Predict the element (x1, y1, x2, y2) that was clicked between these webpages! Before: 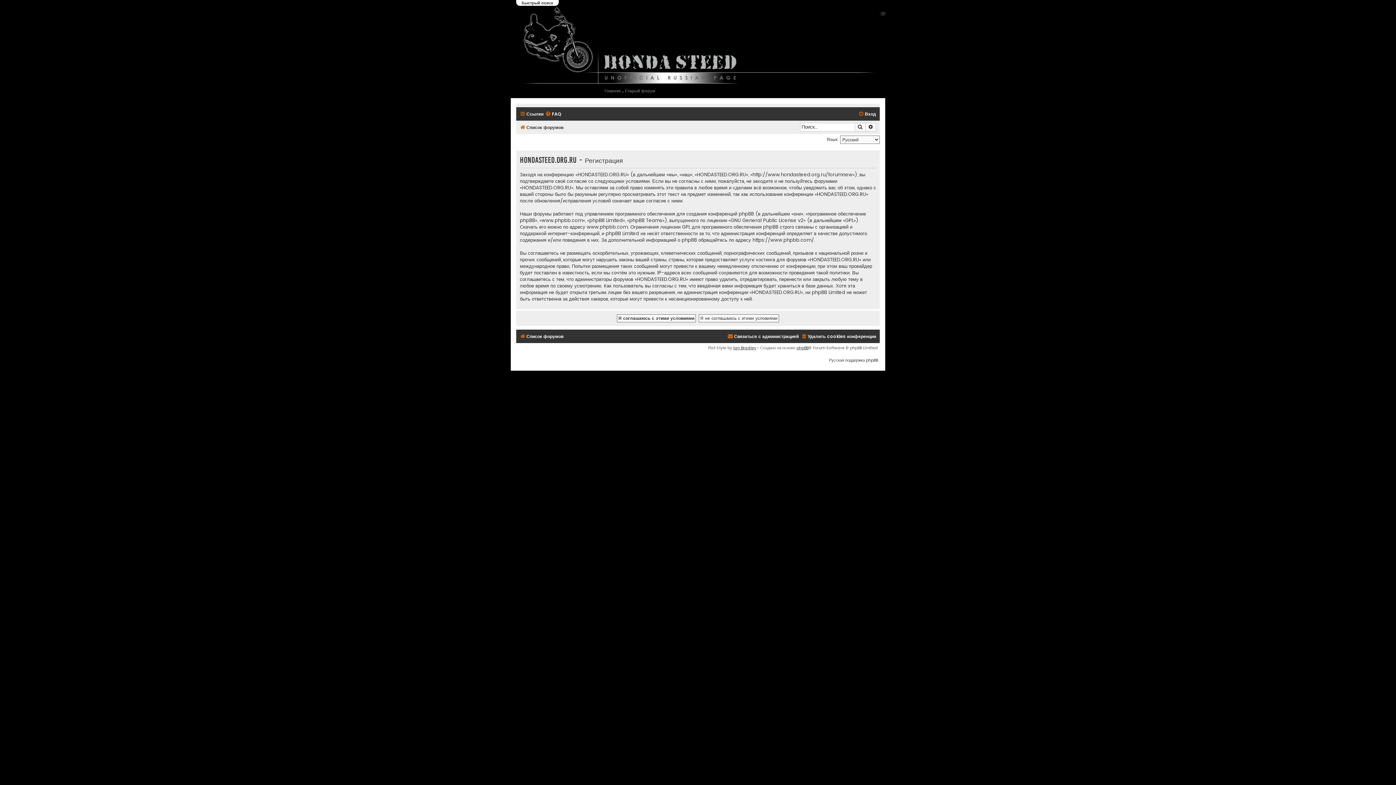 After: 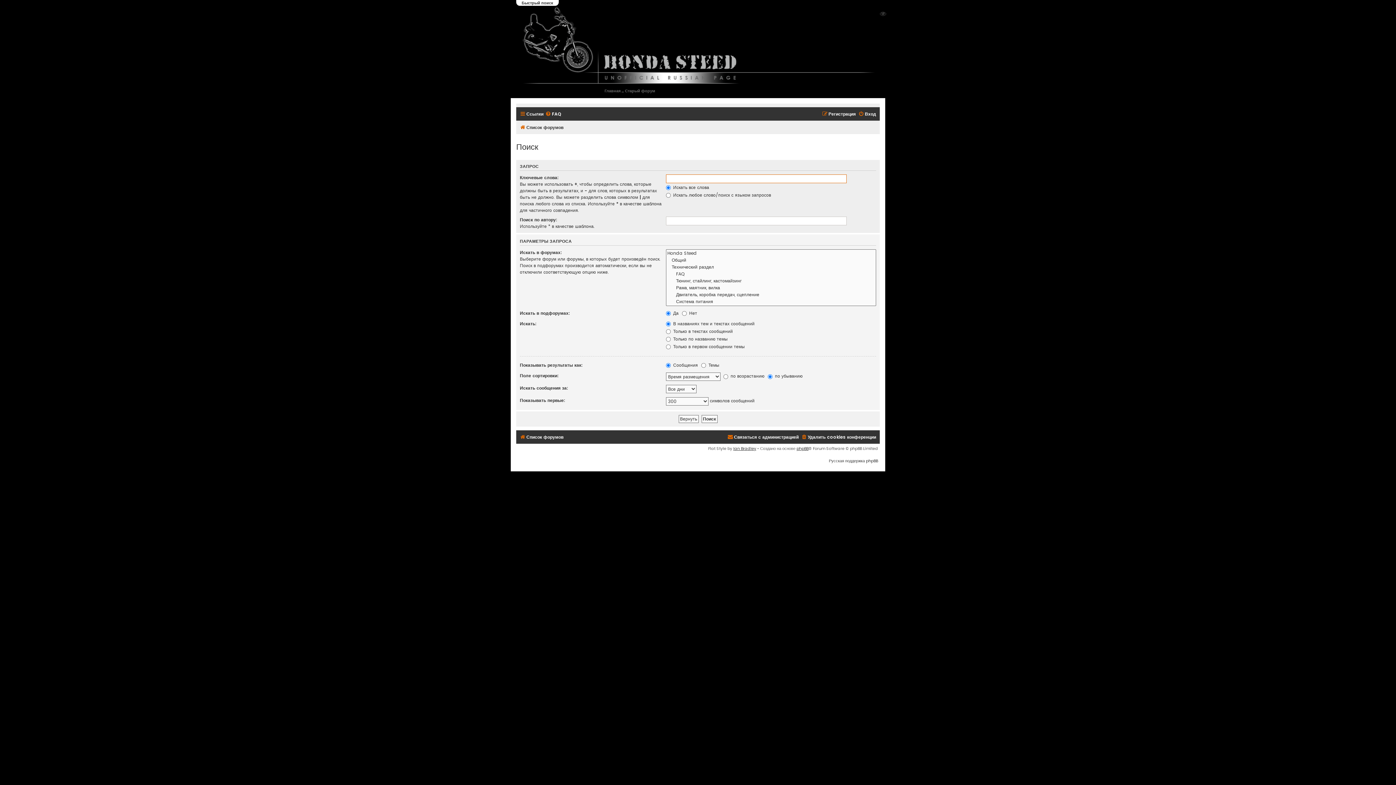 Action: bbox: (854, 122, 865, 131) label: Поиск